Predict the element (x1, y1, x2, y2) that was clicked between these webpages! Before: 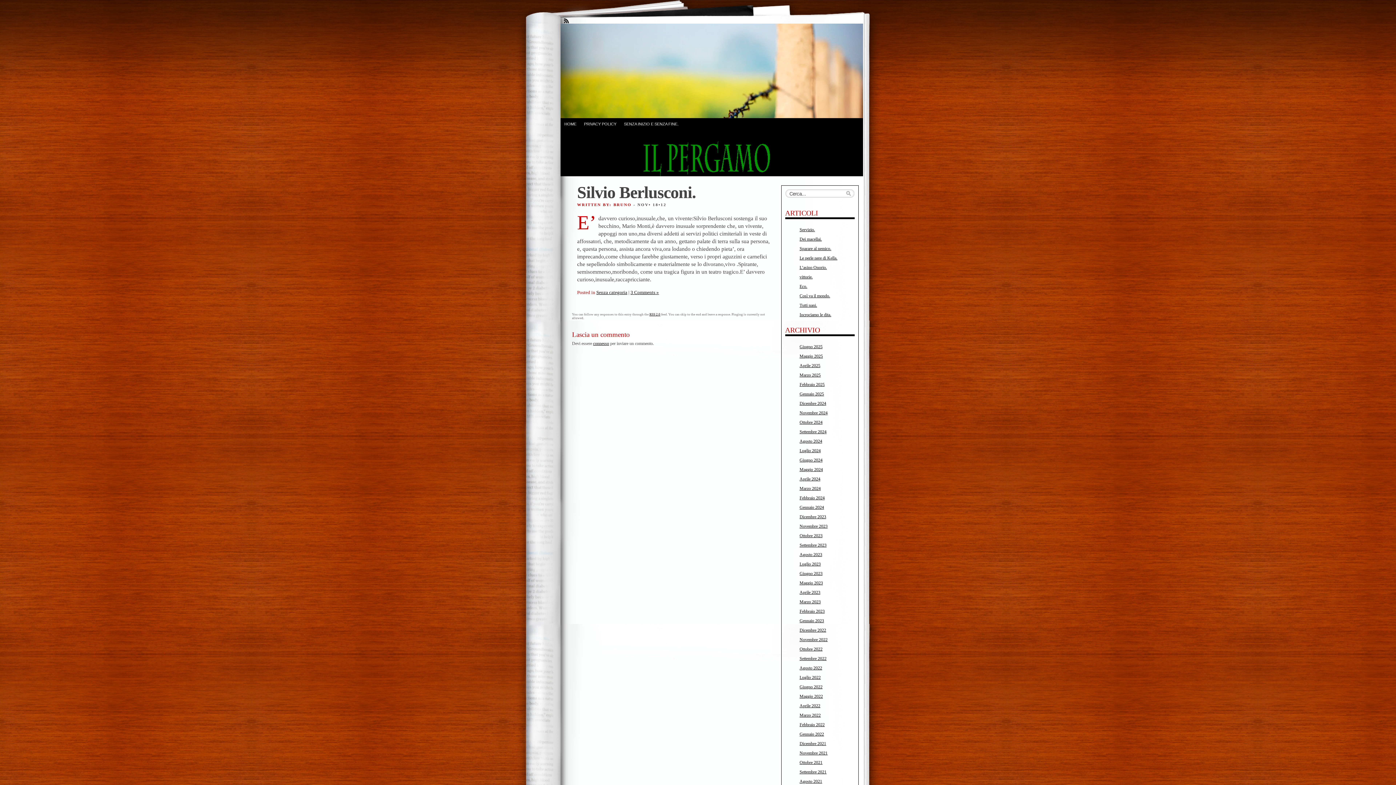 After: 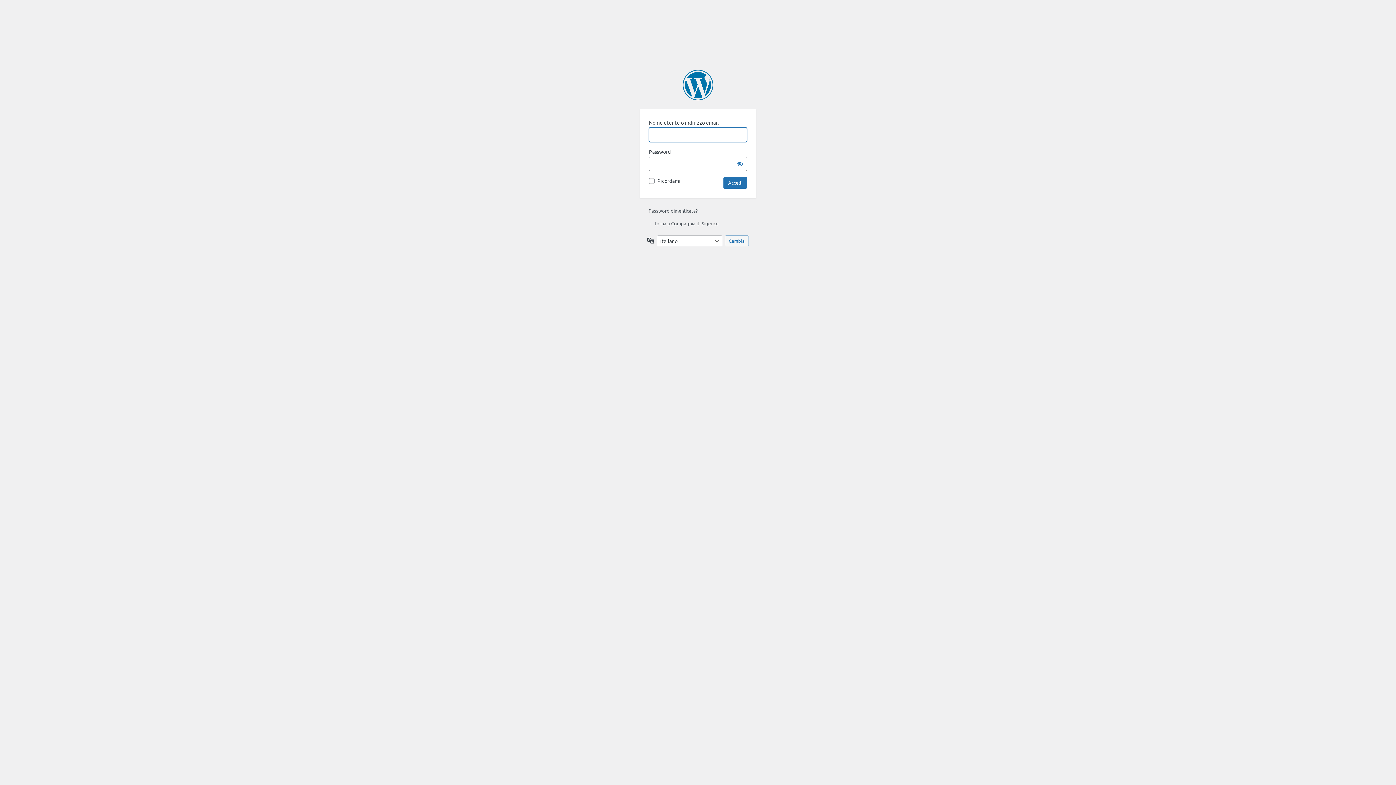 Action: label: connesso bbox: (593, 340, 609, 346)